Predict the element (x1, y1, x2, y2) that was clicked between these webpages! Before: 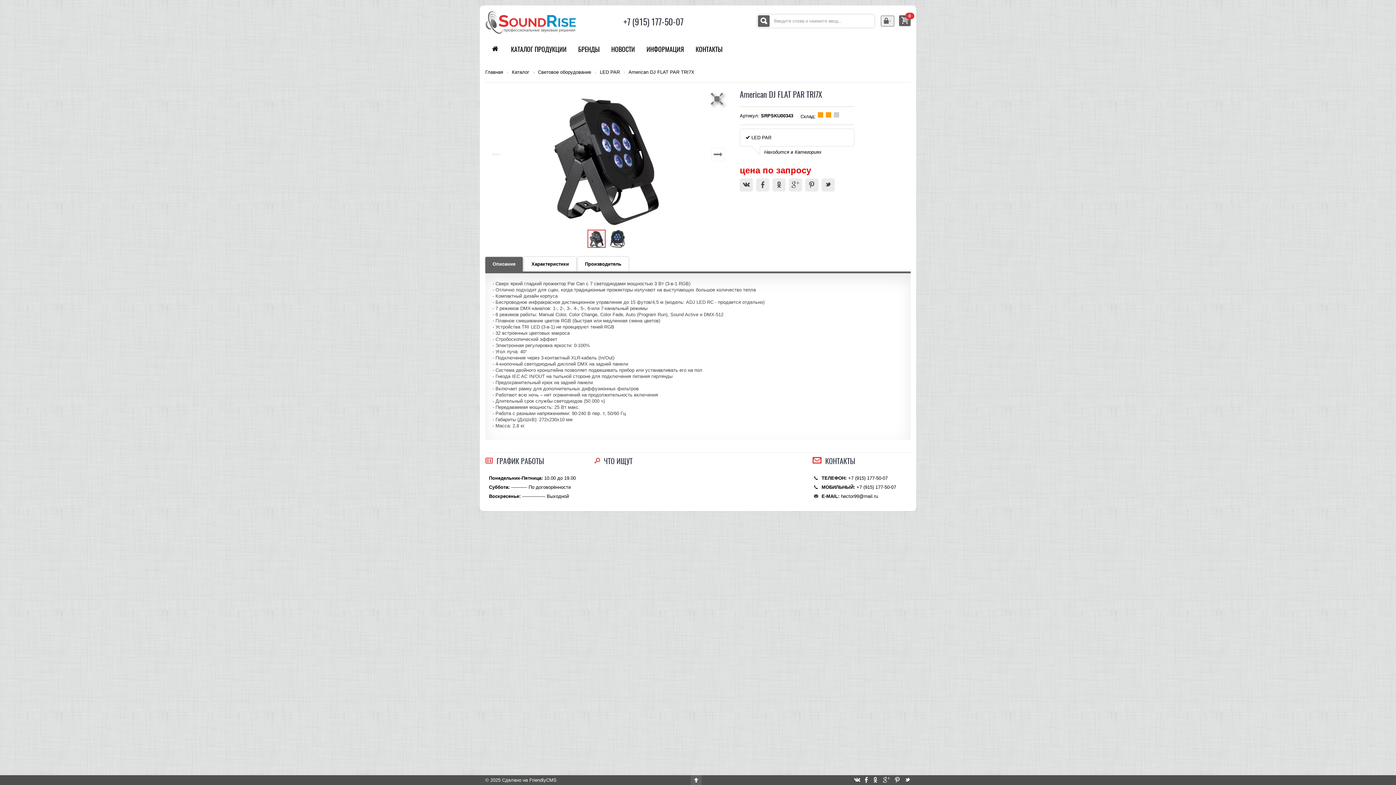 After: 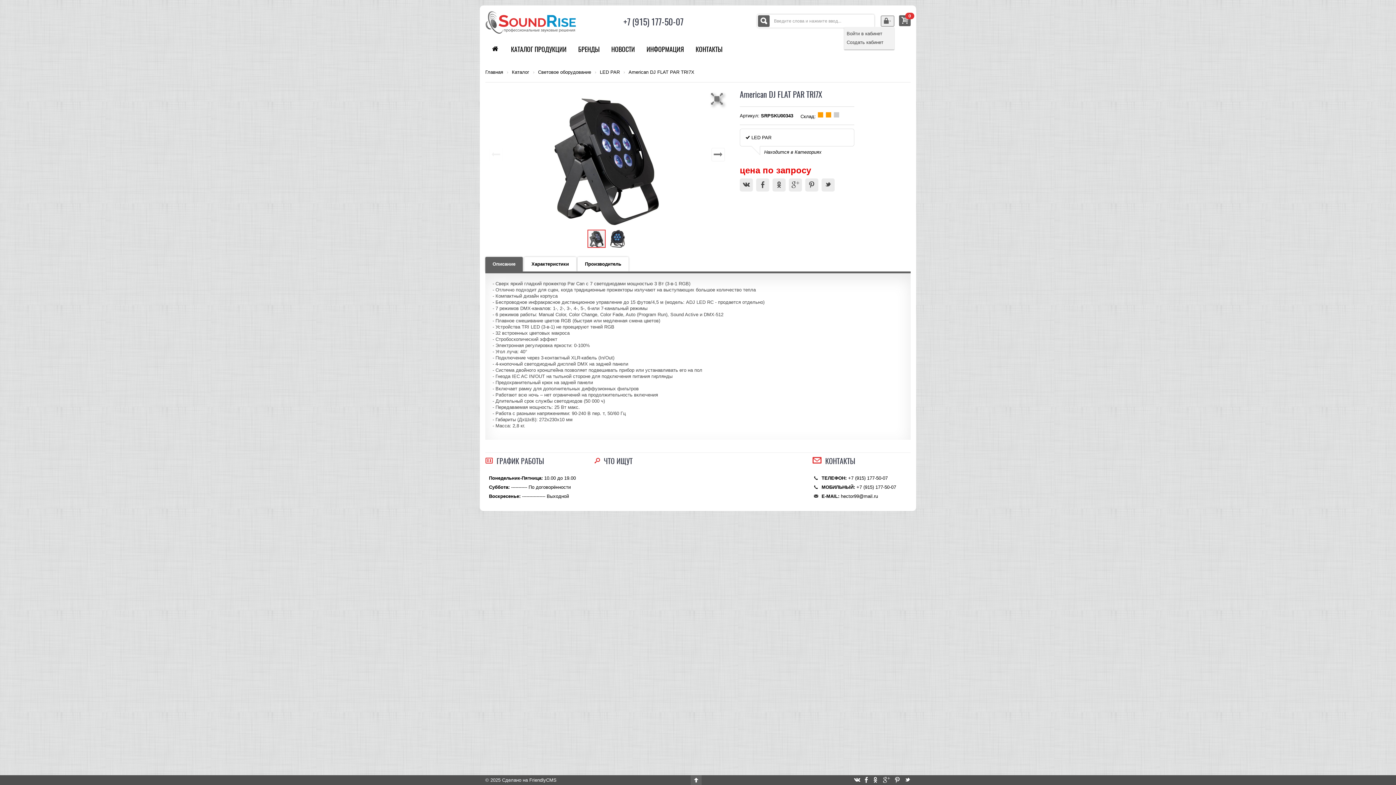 Action: bbox: (881, 15, 894, 26)